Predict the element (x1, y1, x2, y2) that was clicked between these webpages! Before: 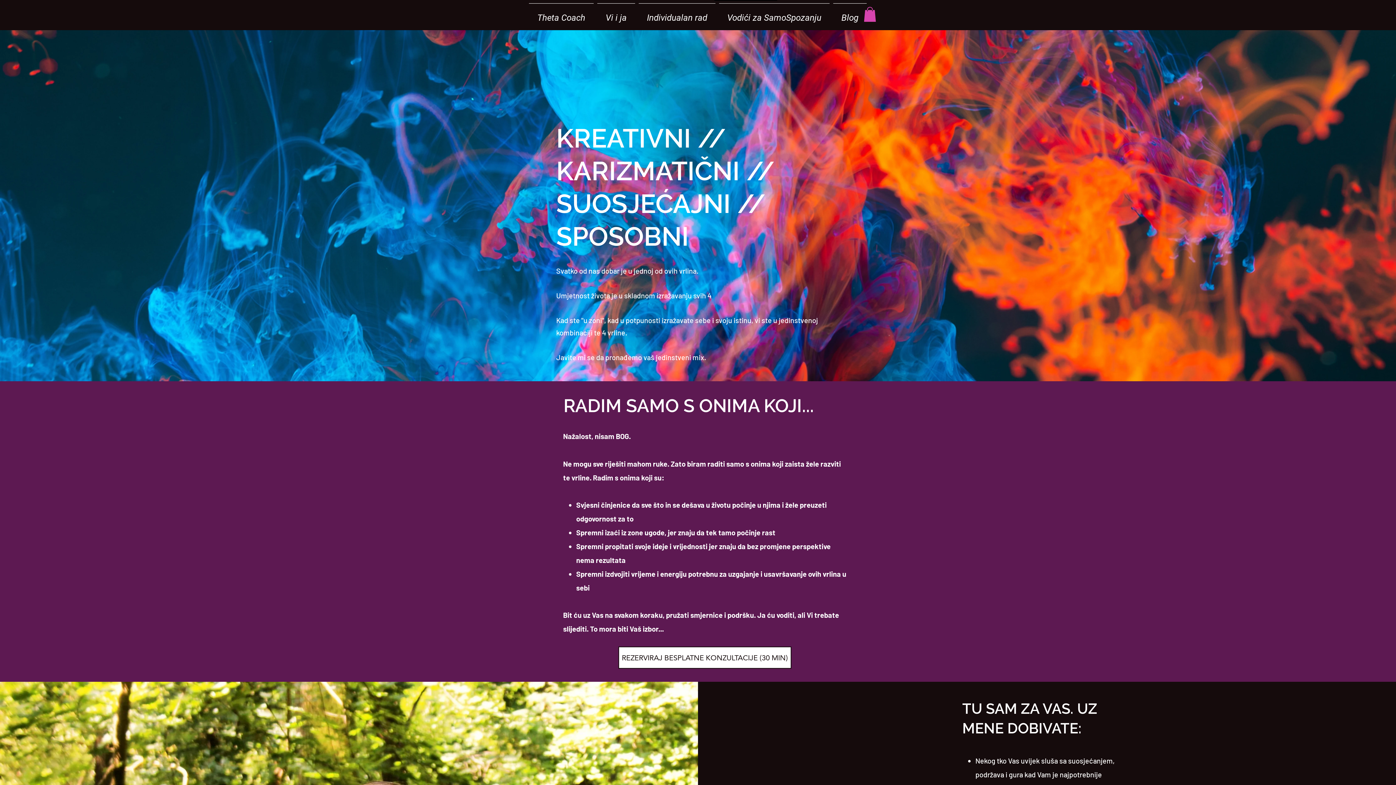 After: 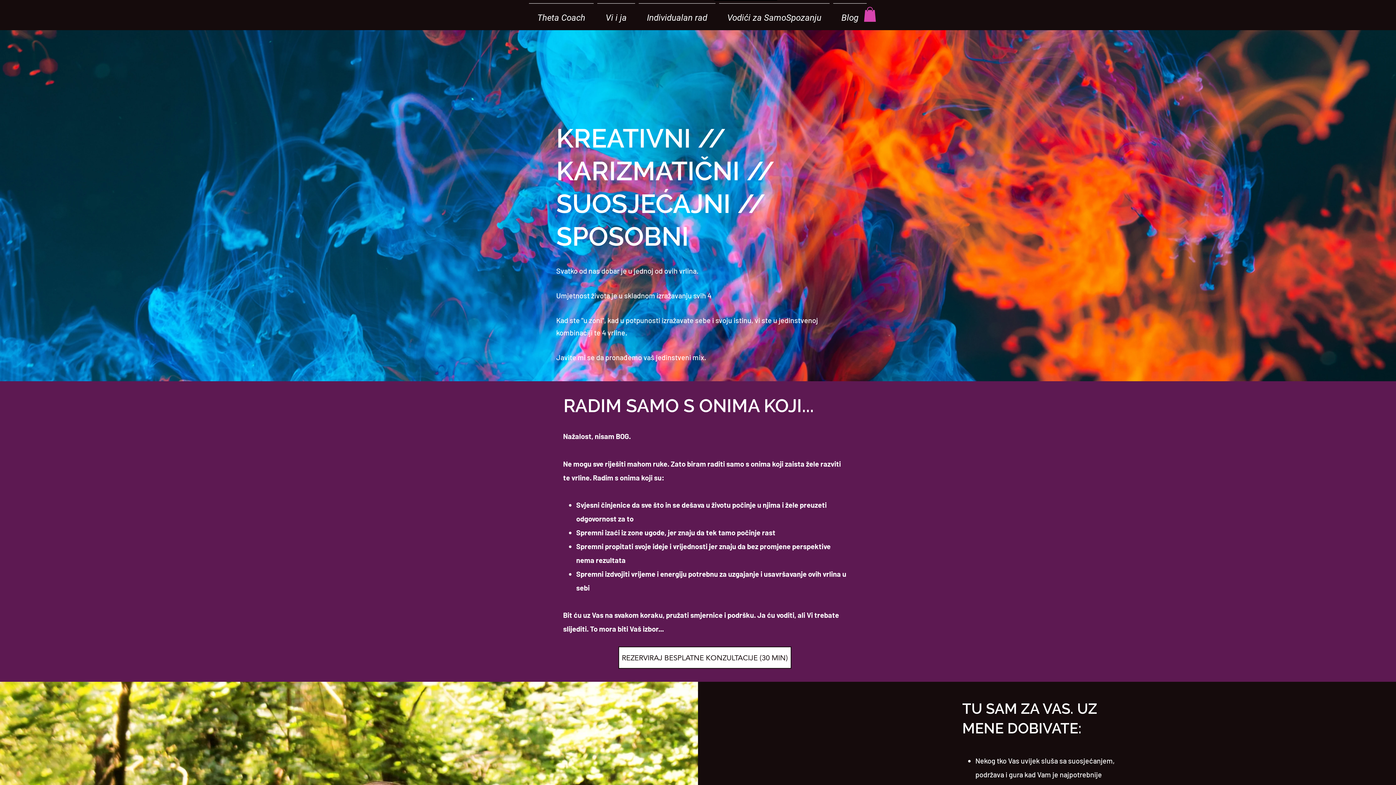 Action: label: Individualan rad bbox: (637, 3, 717, 25)